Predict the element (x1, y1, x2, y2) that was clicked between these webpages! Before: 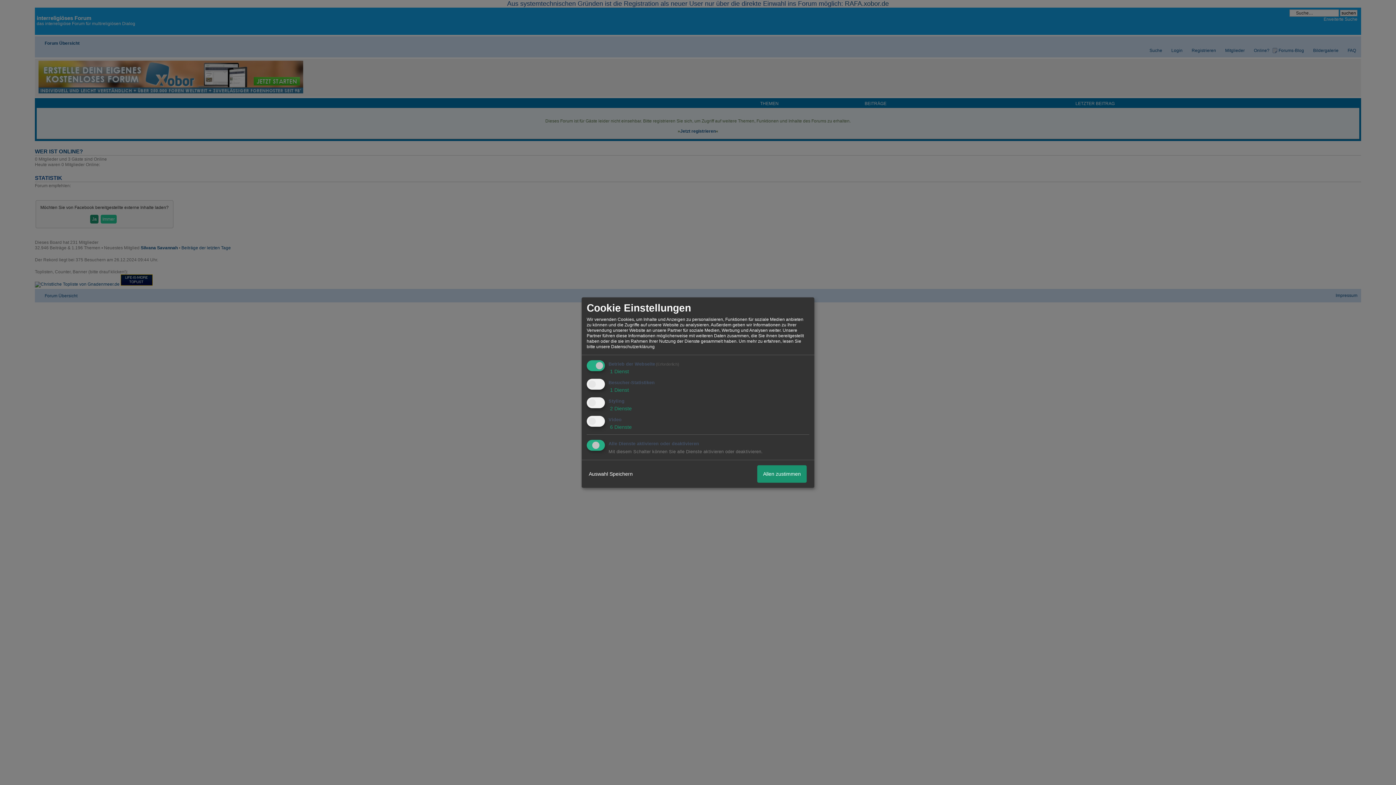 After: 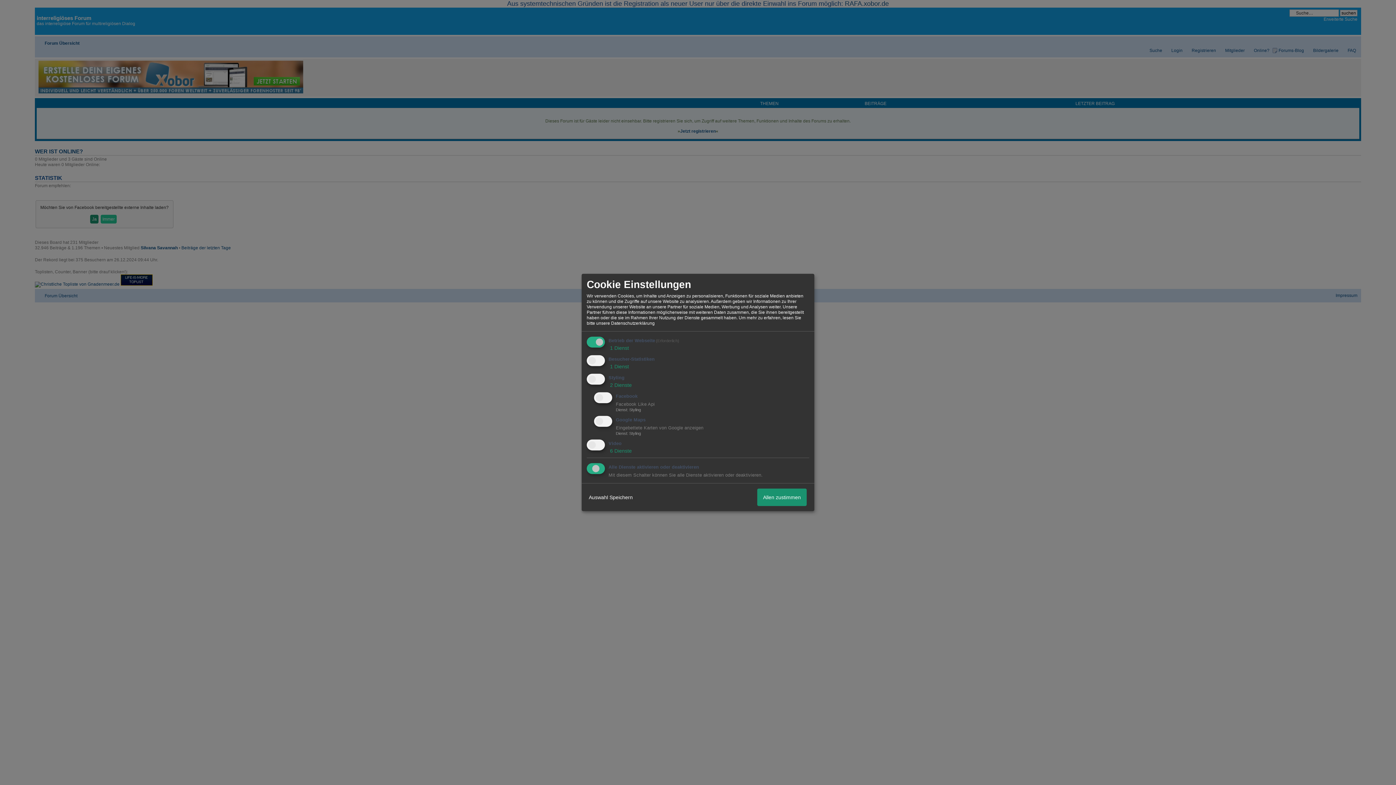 Action: label:  2 Dienste bbox: (608, 405, 632, 411)